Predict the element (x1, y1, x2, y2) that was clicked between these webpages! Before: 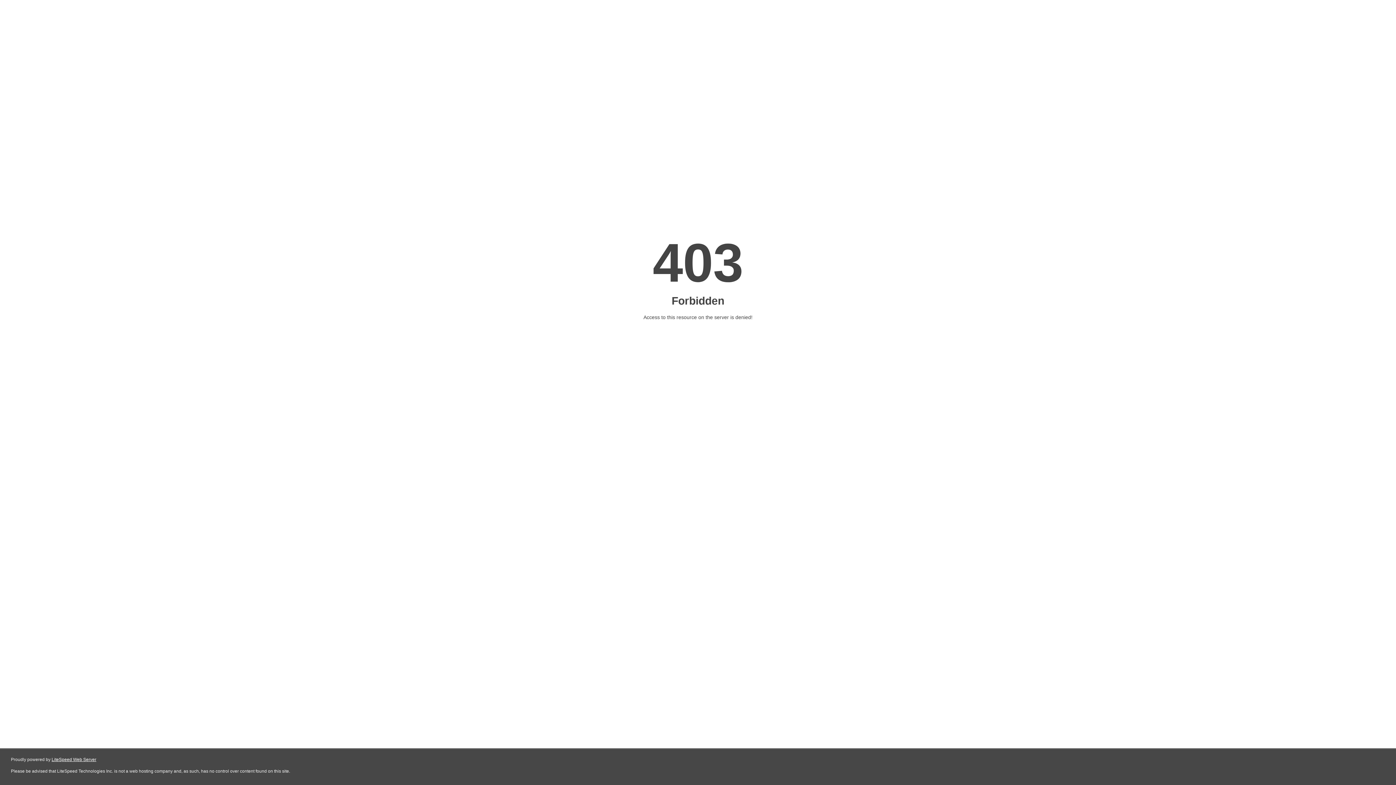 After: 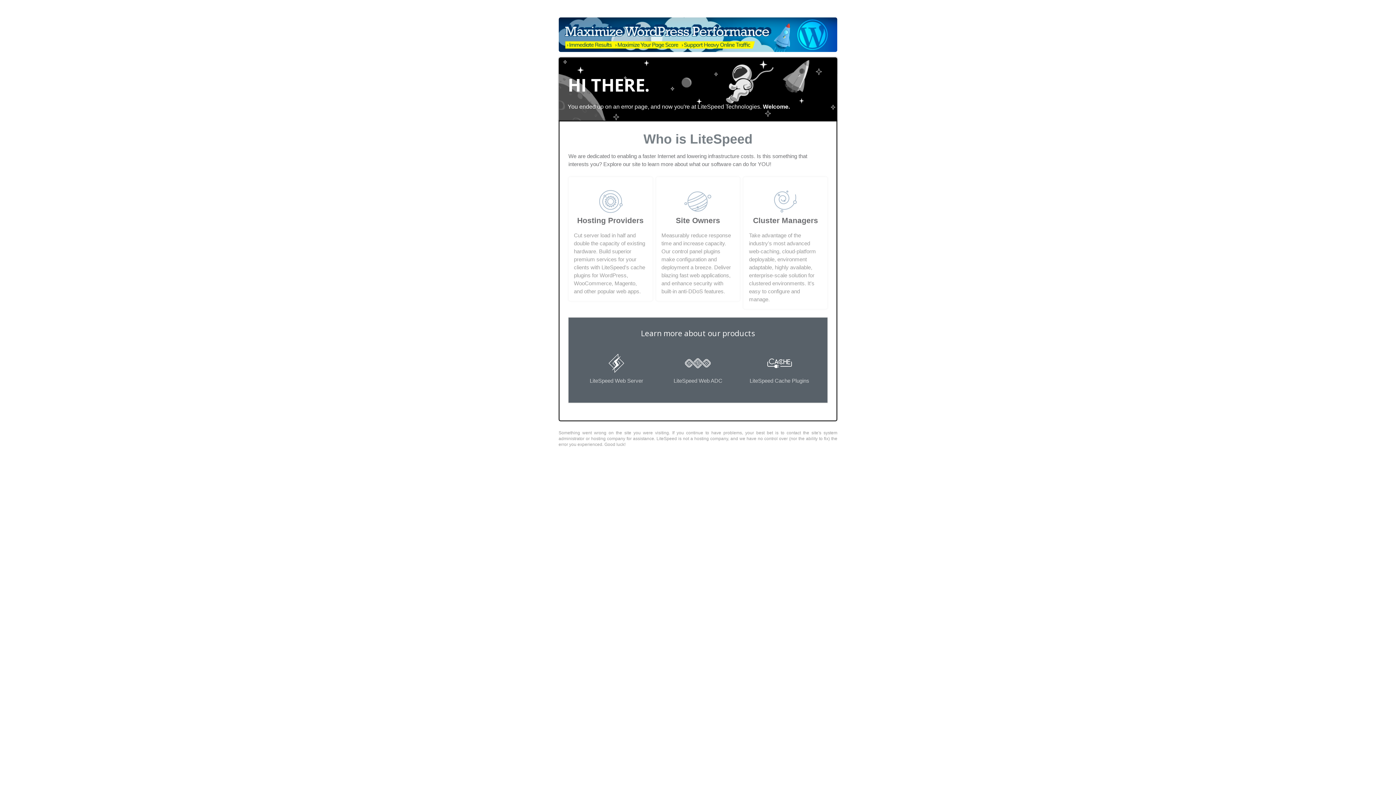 Action: label: LiteSpeed Web Server bbox: (51, 757, 96, 762)